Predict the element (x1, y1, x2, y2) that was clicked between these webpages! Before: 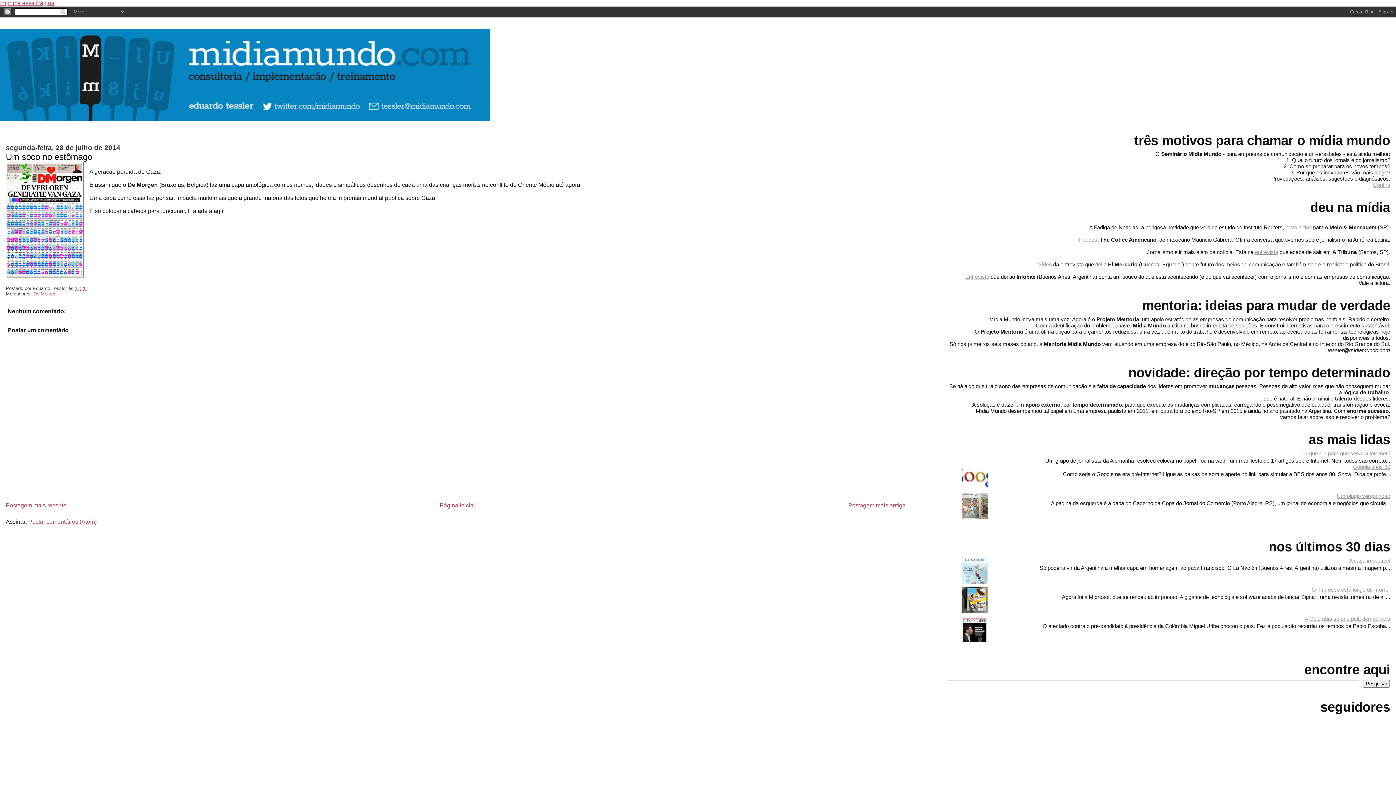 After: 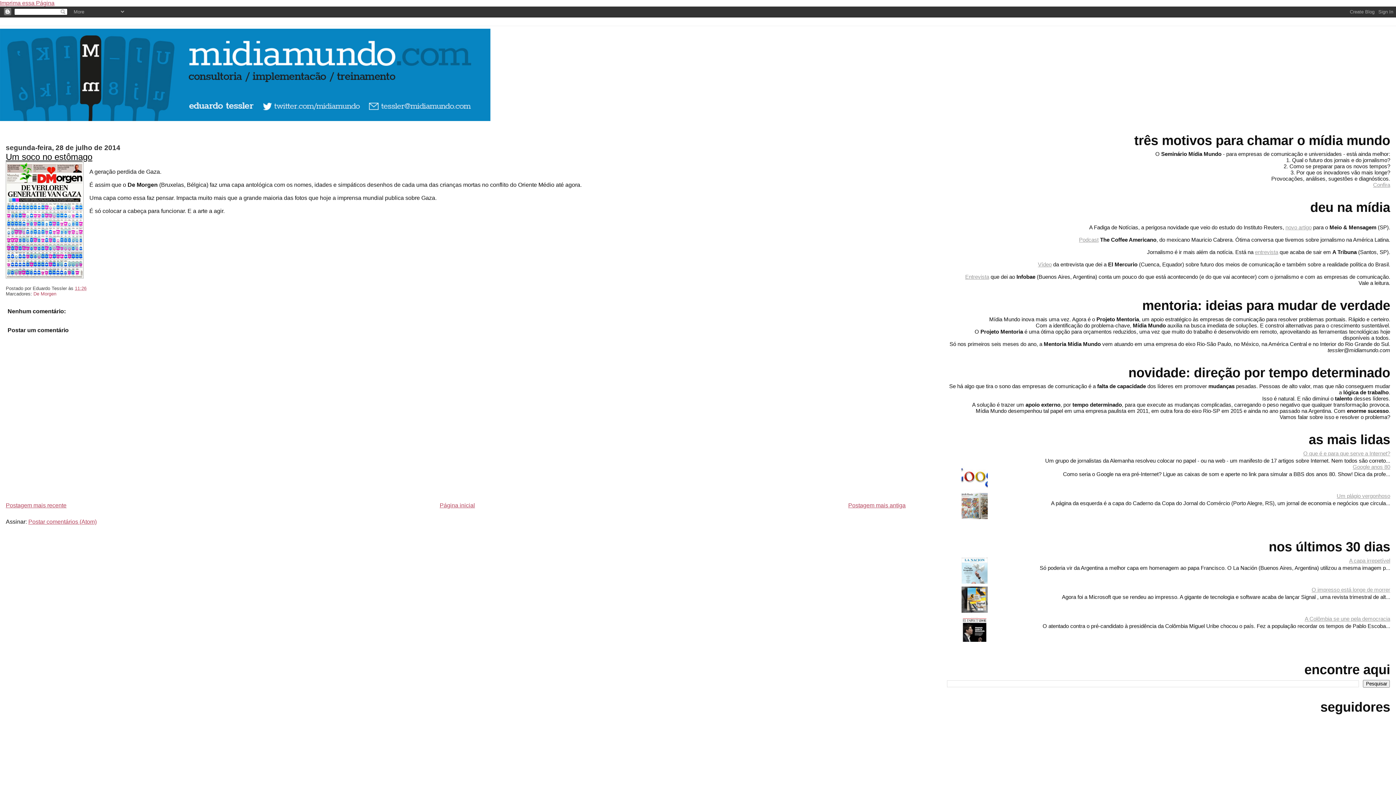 Action: bbox: (961, 485, 990, 491)